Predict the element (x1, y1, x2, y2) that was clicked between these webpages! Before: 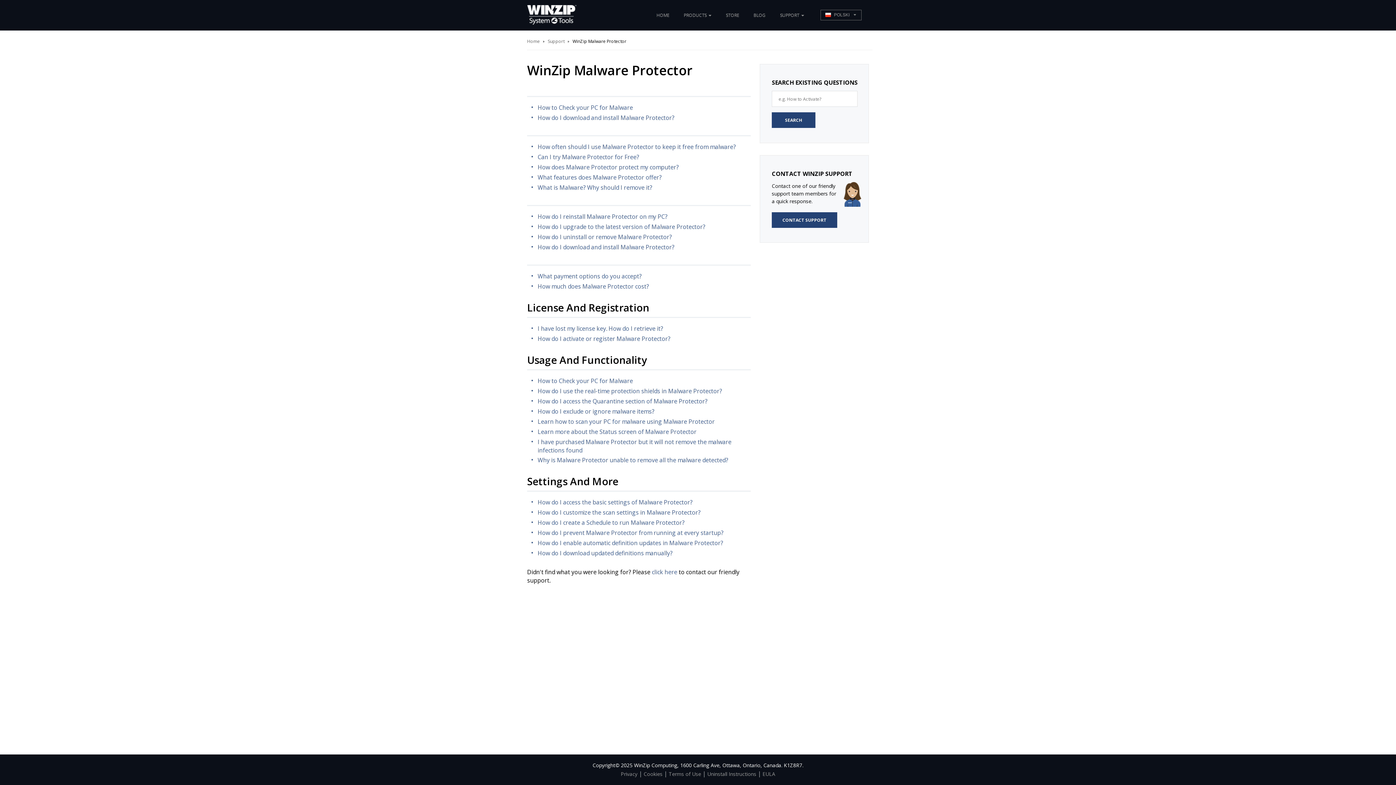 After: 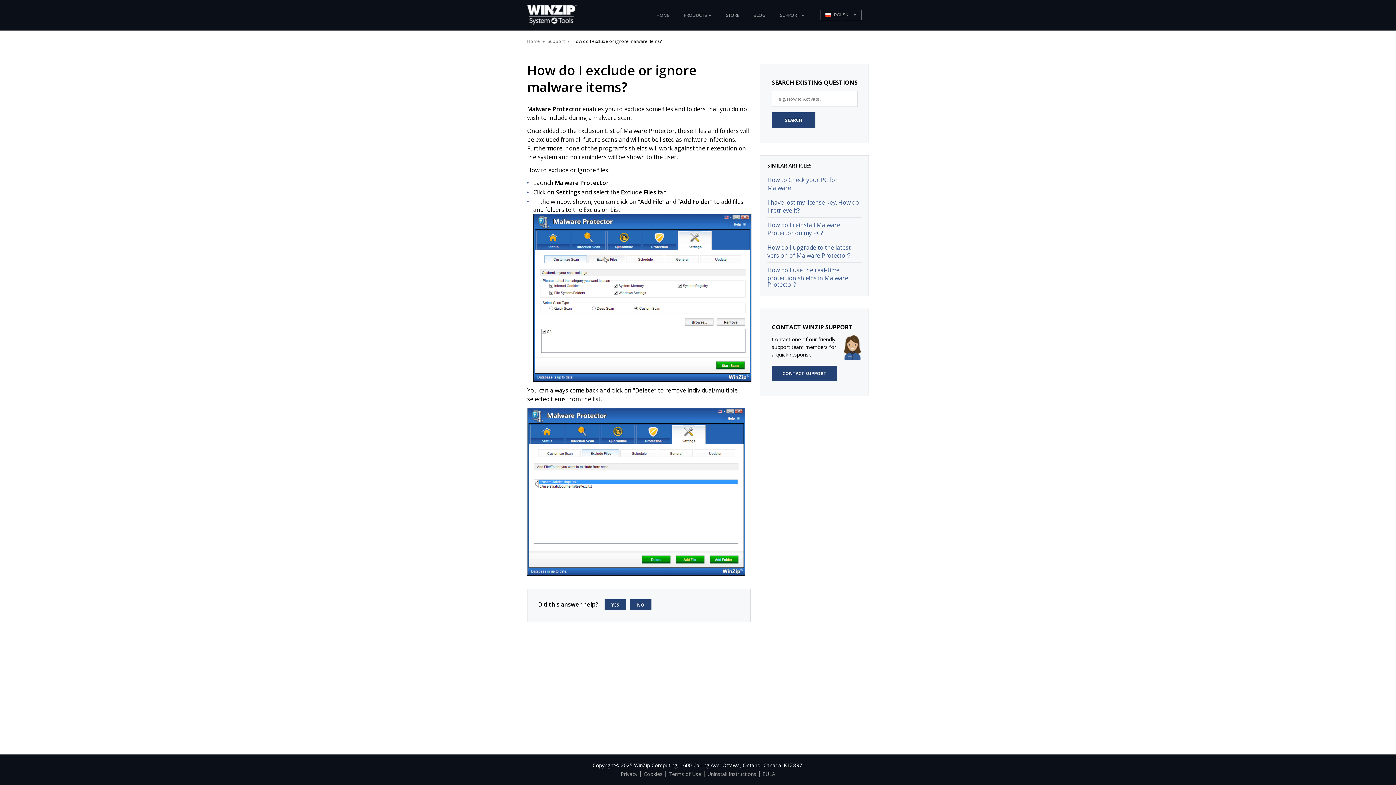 Action: label: How do I exclude or ignore malware items? bbox: (537, 407, 654, 415)